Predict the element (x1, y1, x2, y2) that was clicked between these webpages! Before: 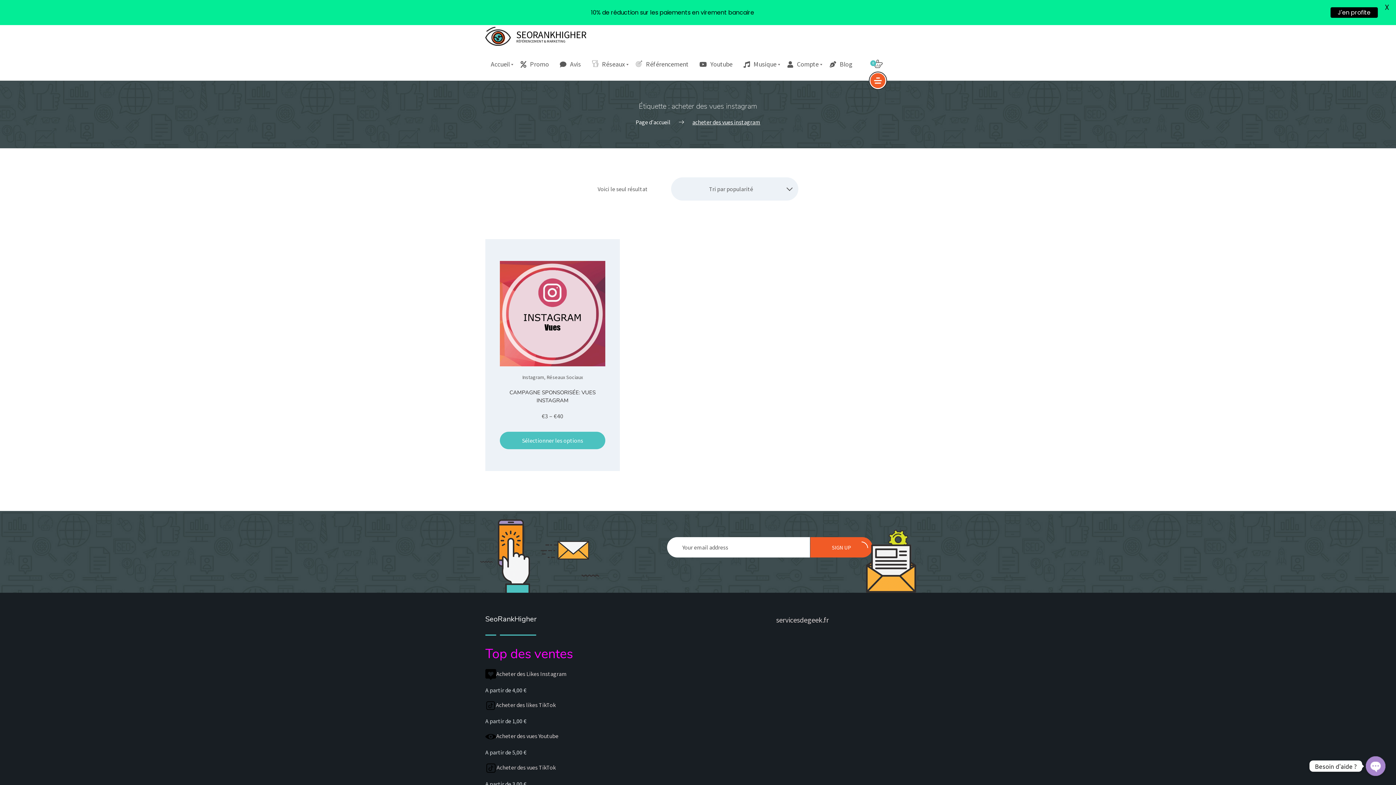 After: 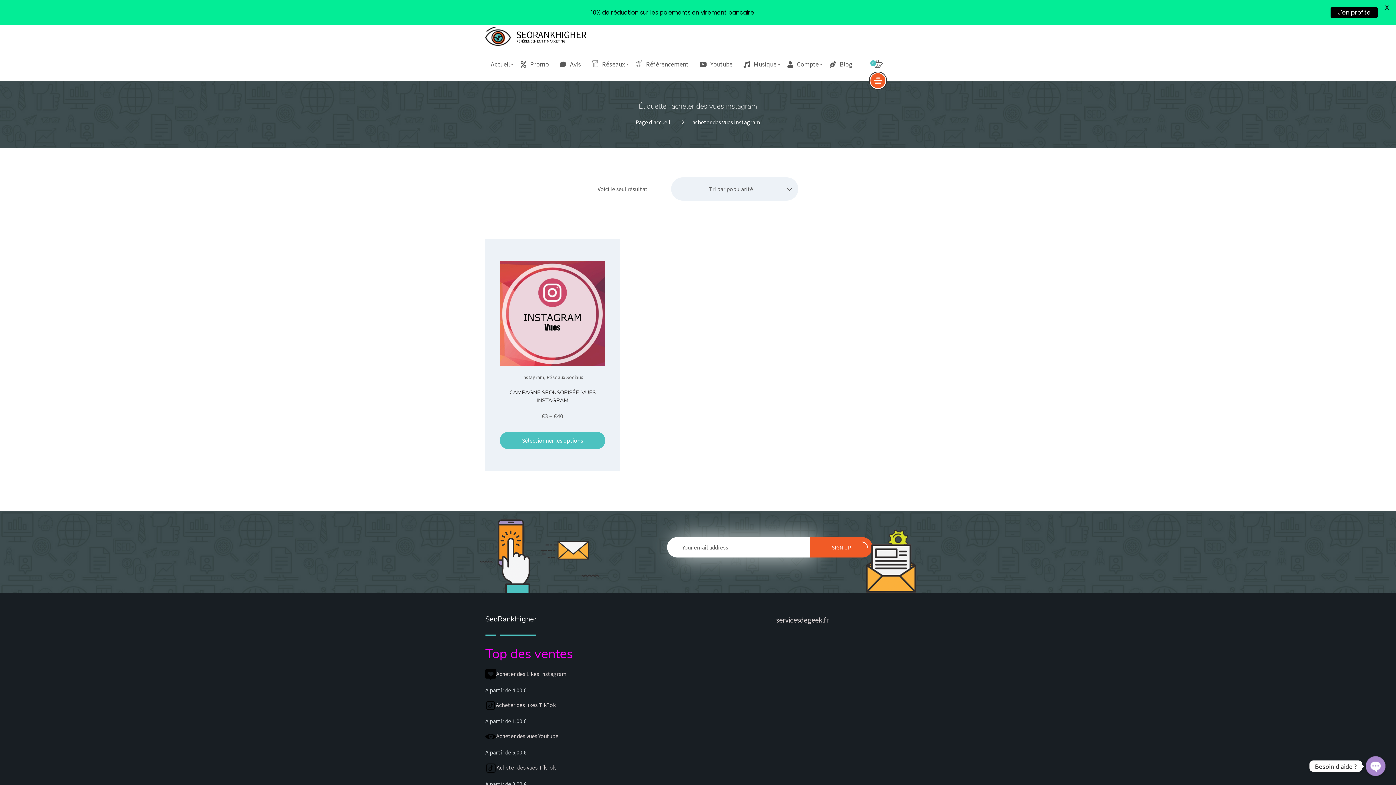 Action: bbox: (810, 537, 872, 557) label: SIGN UP